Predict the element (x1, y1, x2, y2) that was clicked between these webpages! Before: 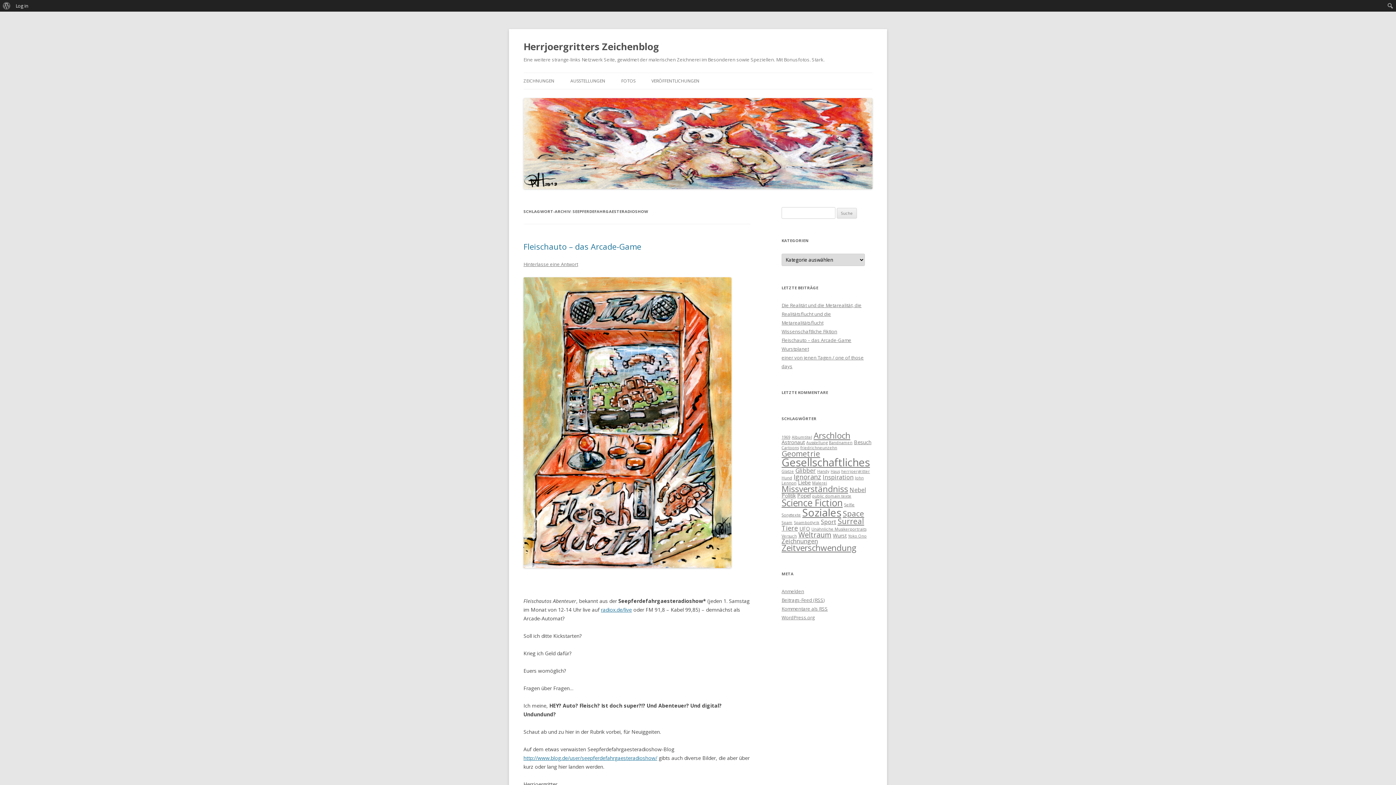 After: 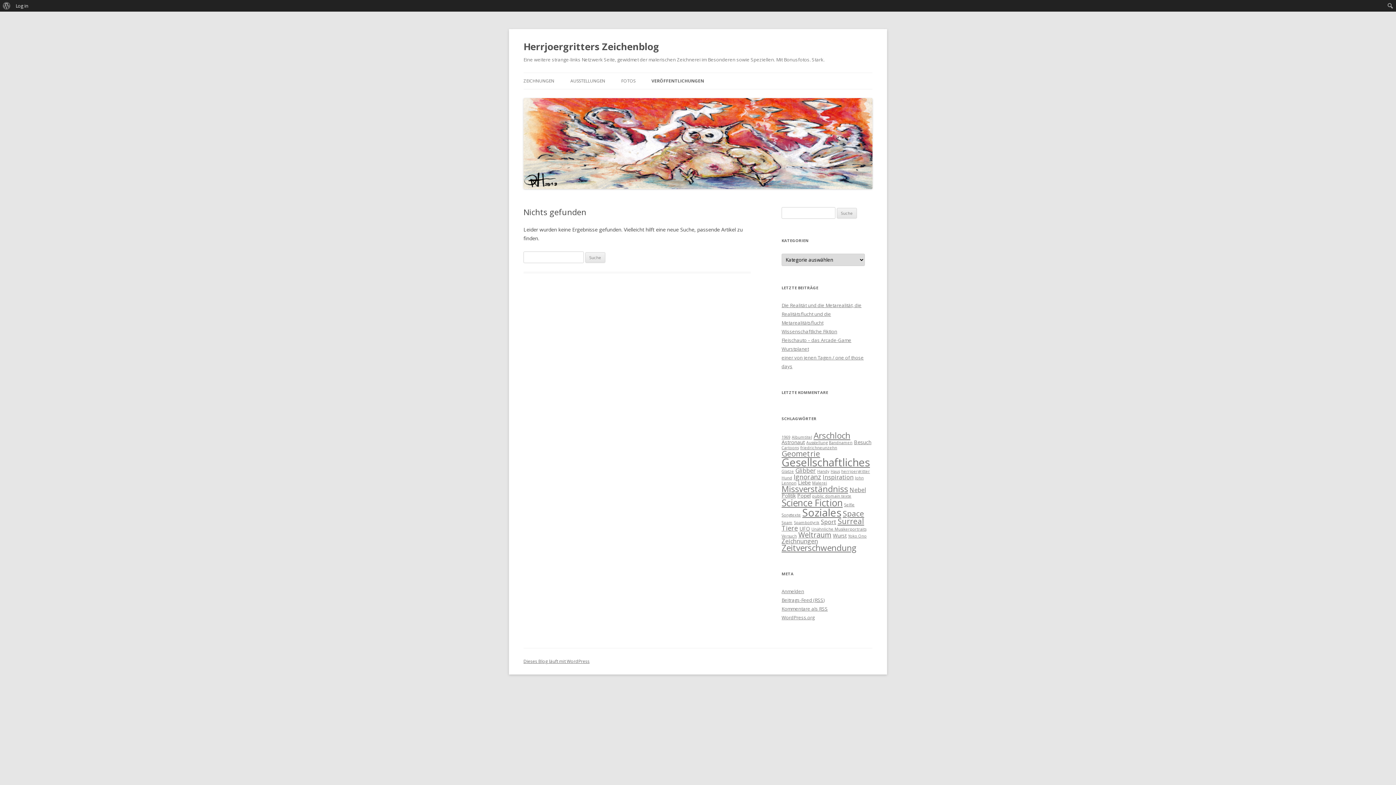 Action: bbox: (651, 73, 699, 89) label: VERÖFFENTLICHUNGEN